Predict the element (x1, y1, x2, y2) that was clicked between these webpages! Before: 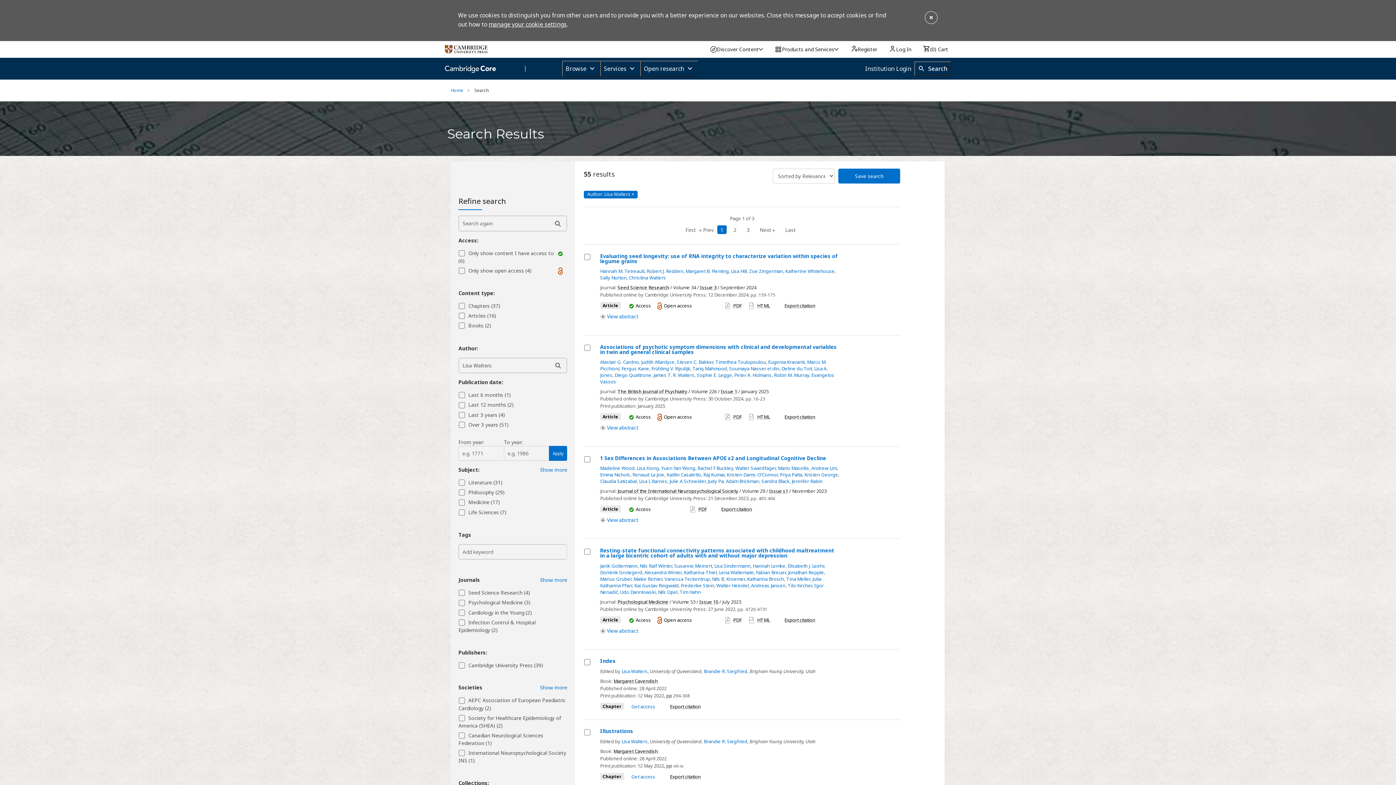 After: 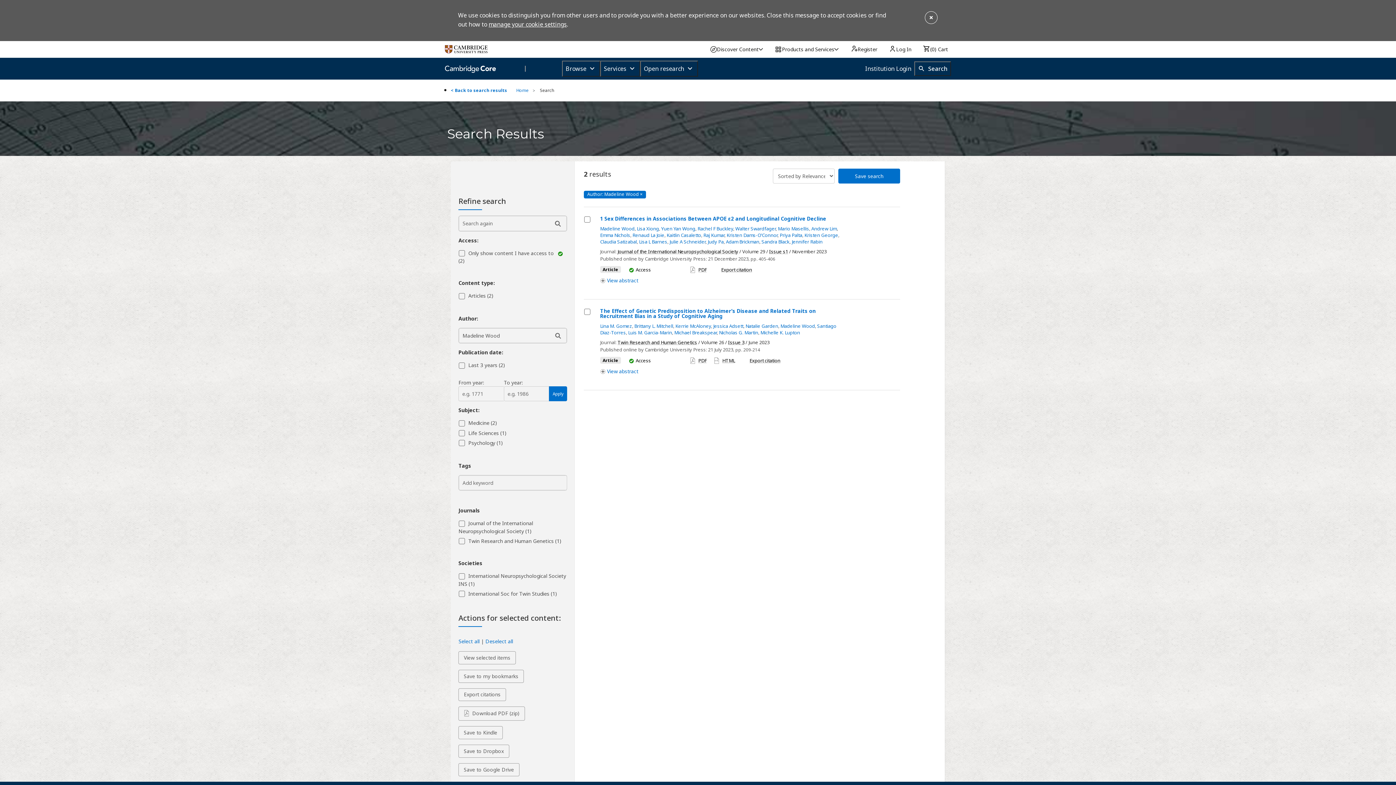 Action: bbox: (600, 465, 634, 471) label: Madeline Wood